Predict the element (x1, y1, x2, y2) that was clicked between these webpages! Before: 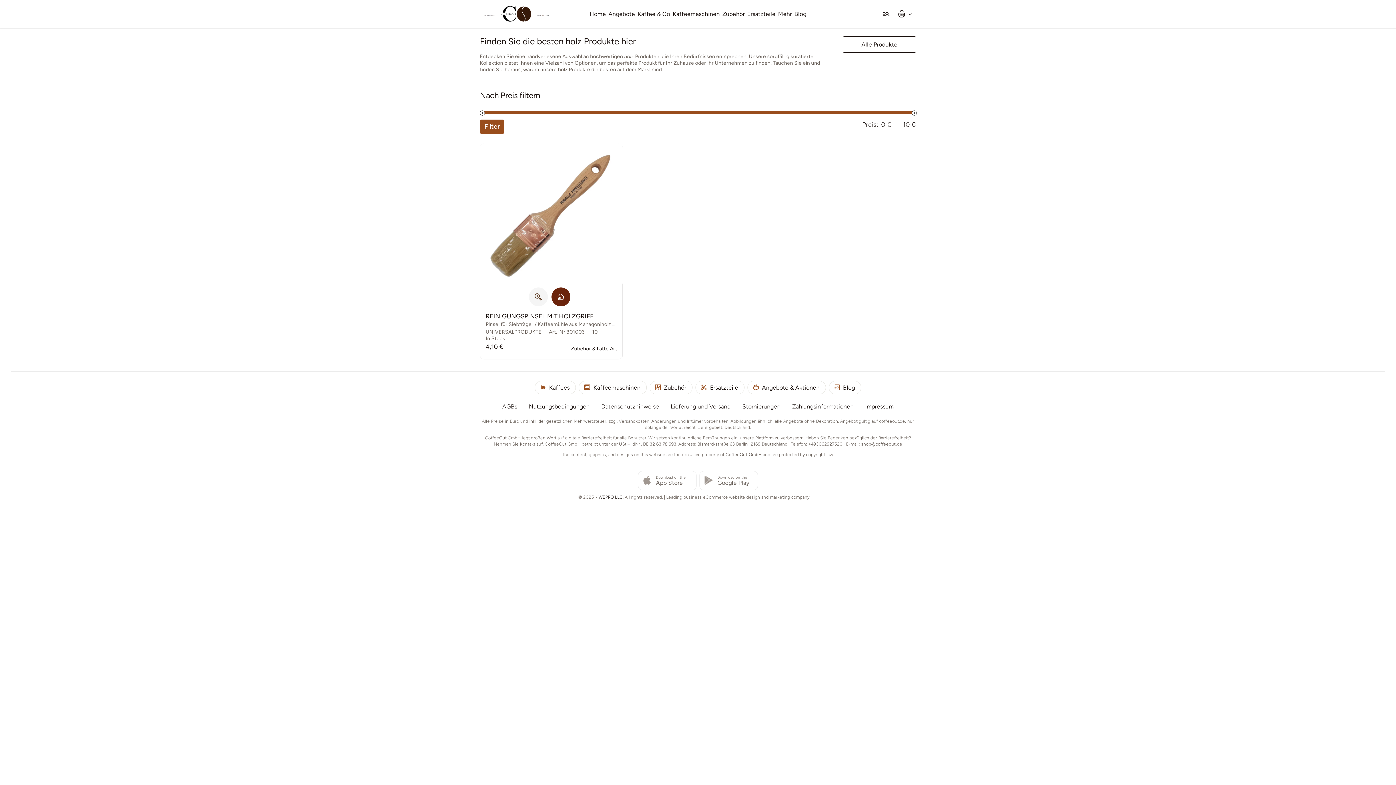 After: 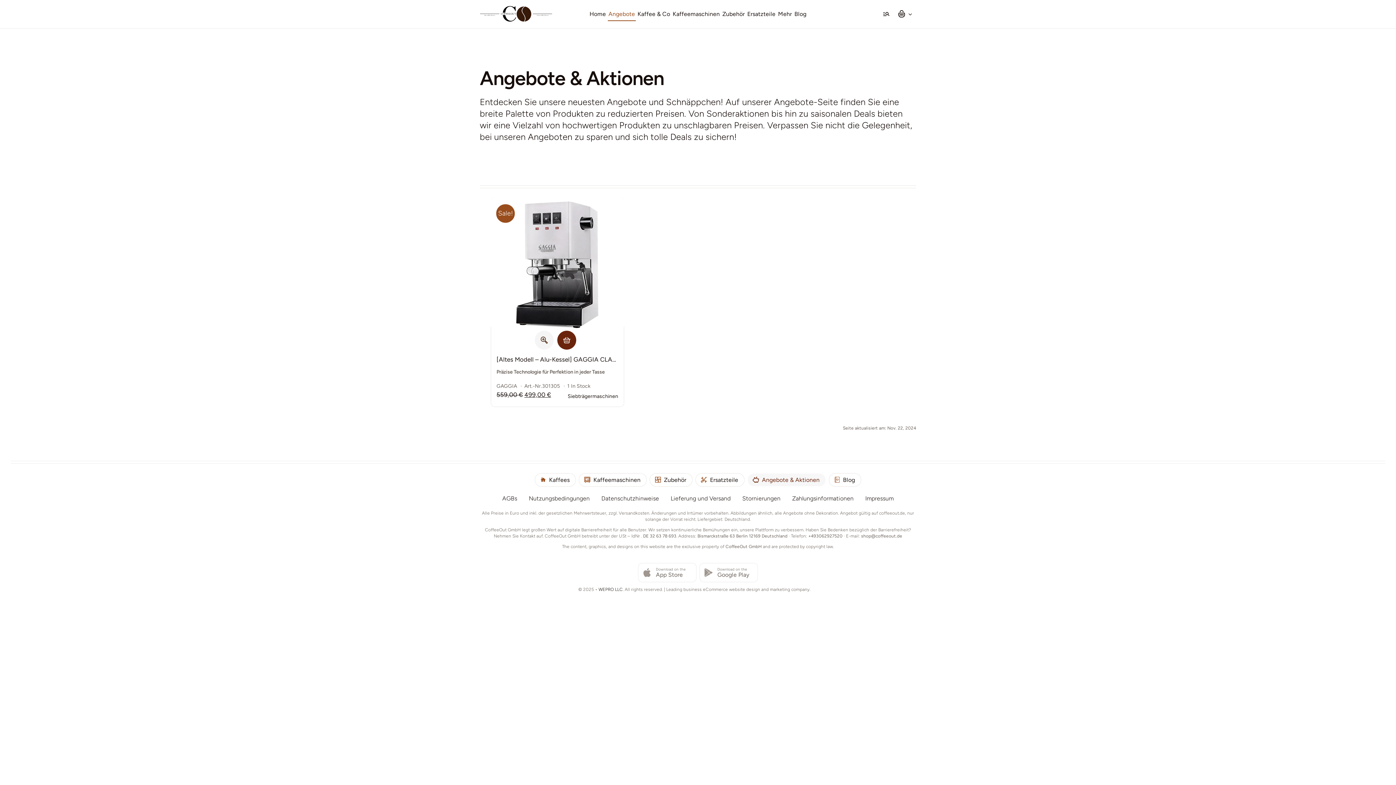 Action: label: Angebote & Aktionen bbox: (747, 381, 826, 394)